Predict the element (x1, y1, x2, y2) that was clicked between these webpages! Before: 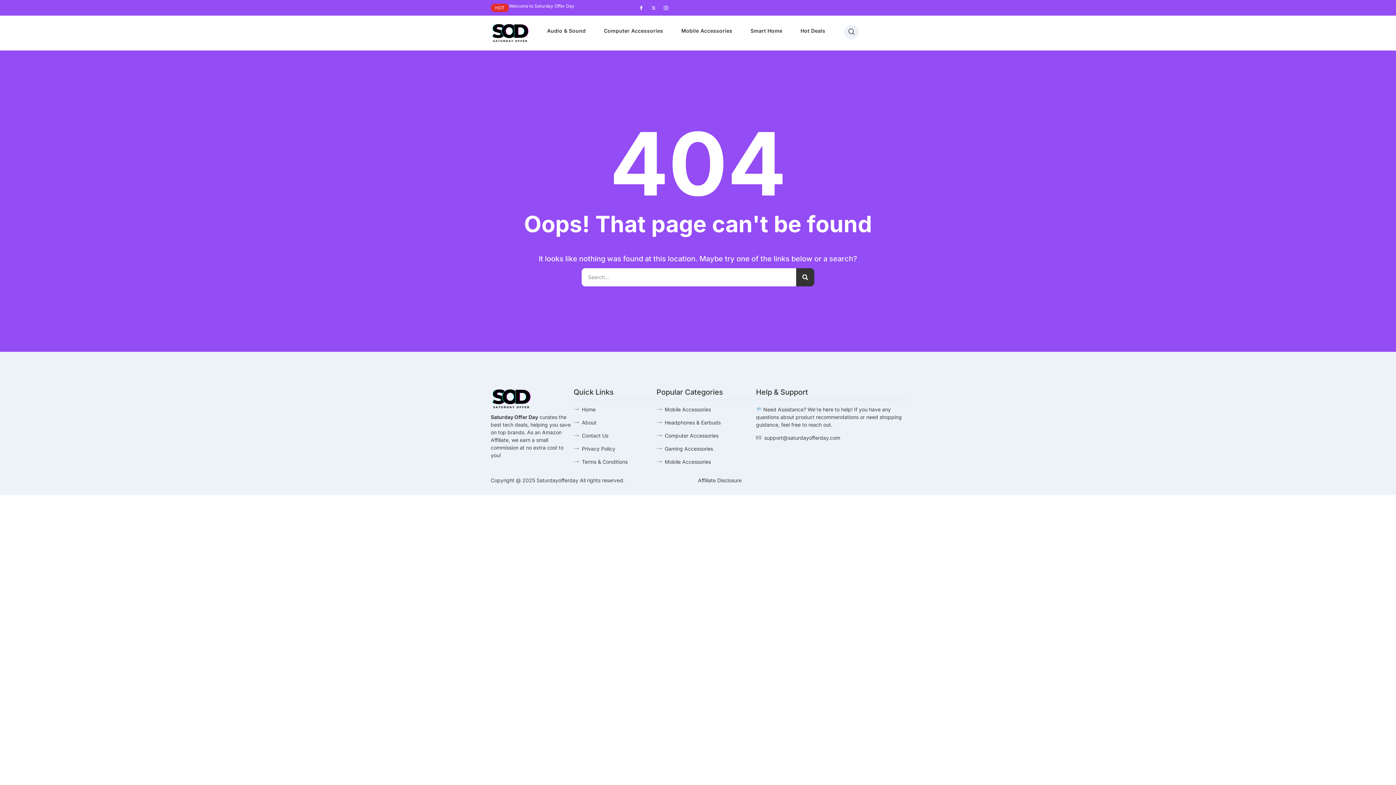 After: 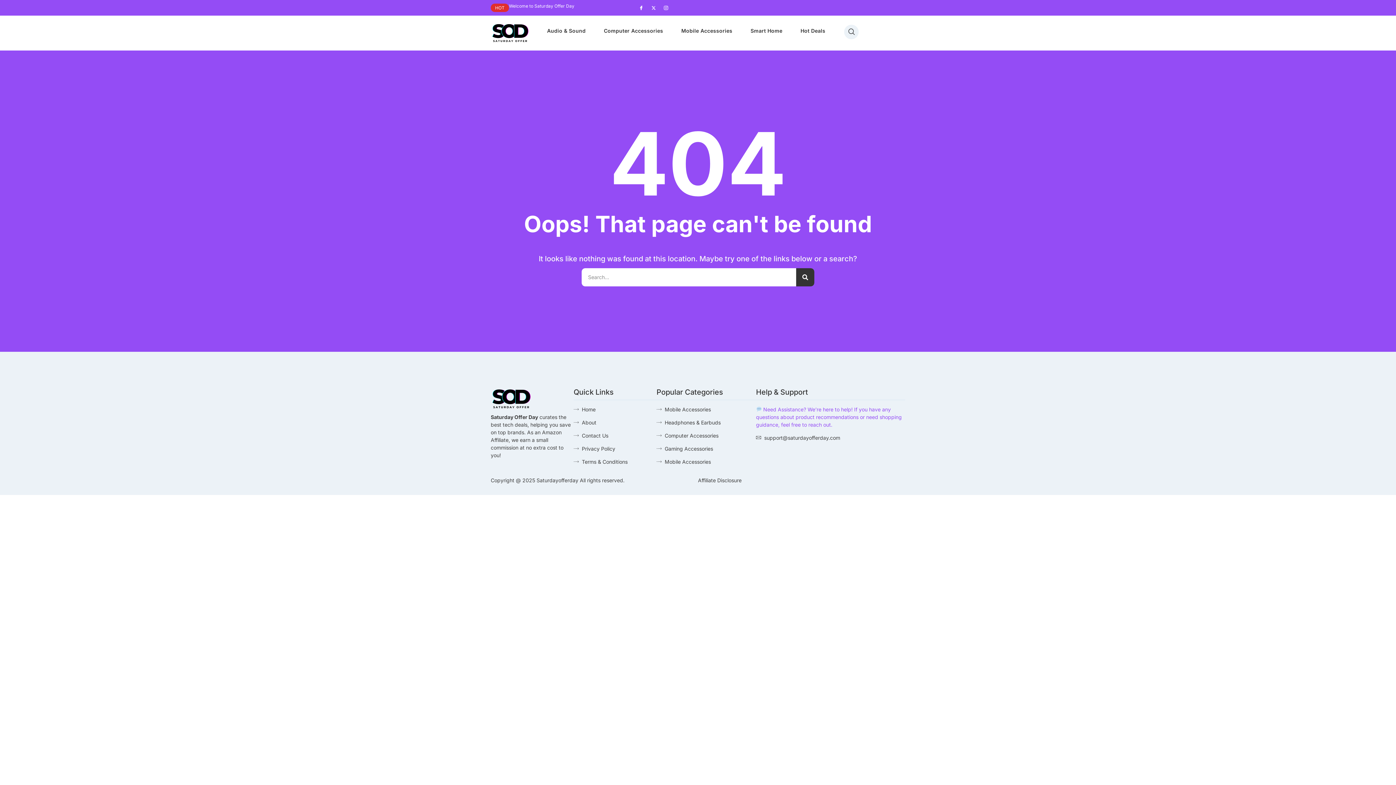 Action: bbox: (756, 405, 905, 428) label:  Need Assistance? We’re here to help! If you have any questions about product recommendations or need shopping guidance, feel free to reach out.